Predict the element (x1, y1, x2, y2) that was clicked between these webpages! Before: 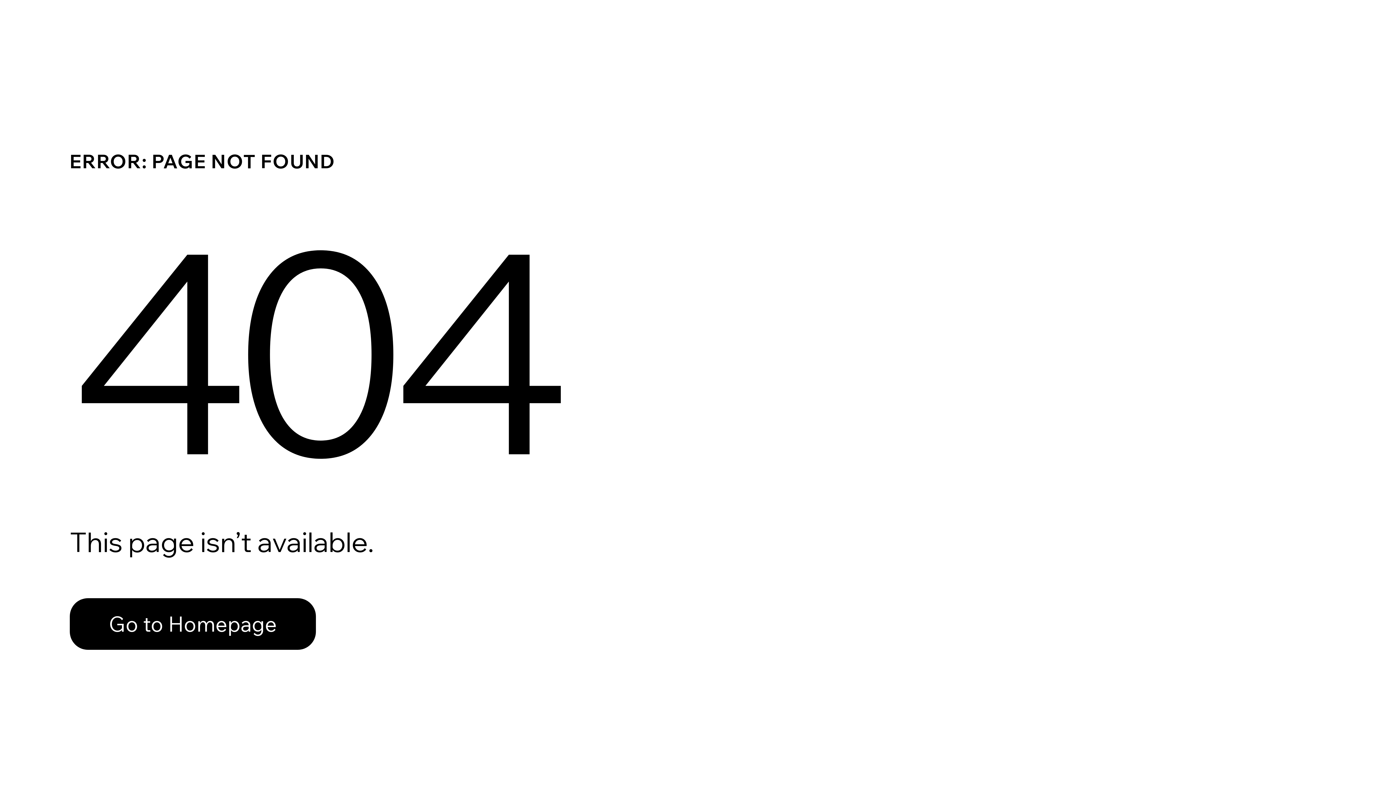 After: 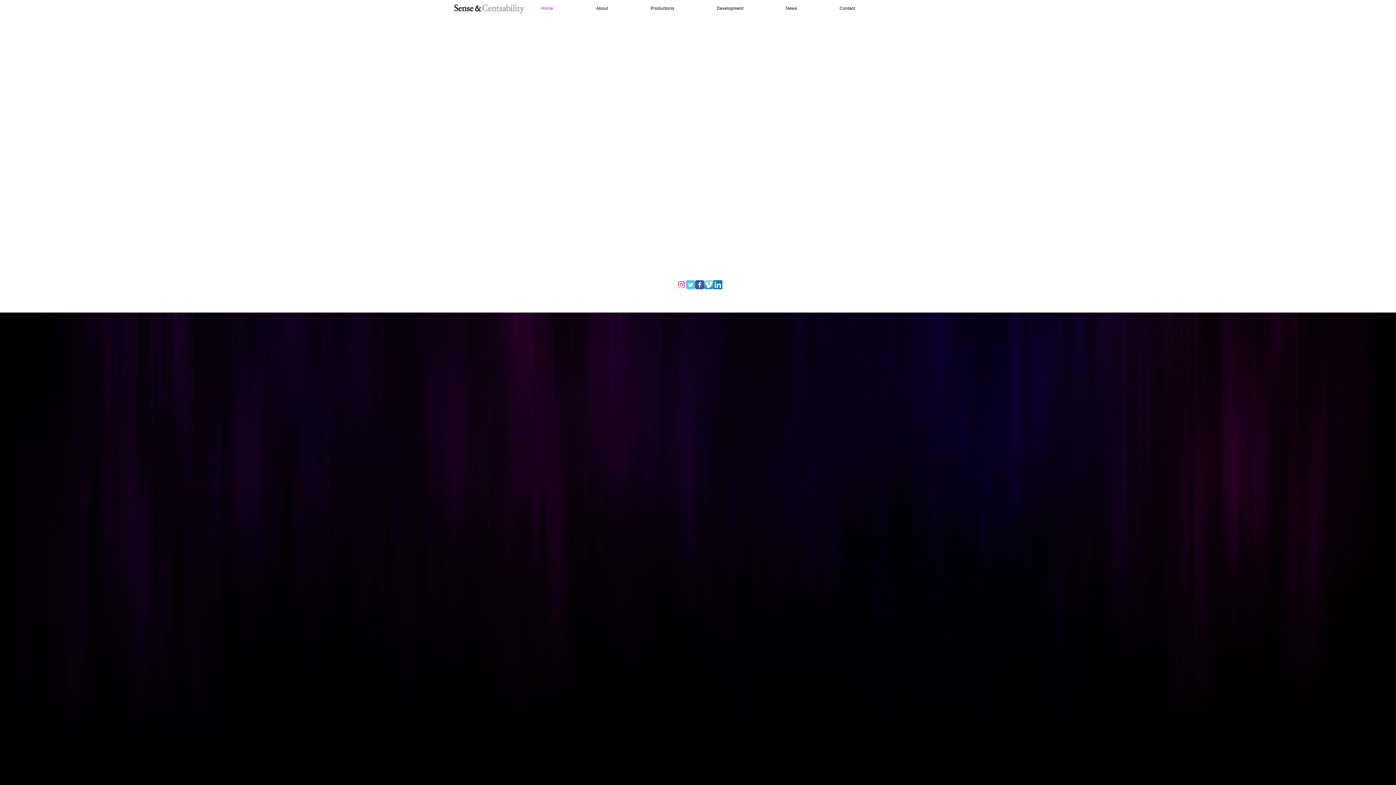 Action: bbox: (69, 598, 316, 650) label: Go to Homepage